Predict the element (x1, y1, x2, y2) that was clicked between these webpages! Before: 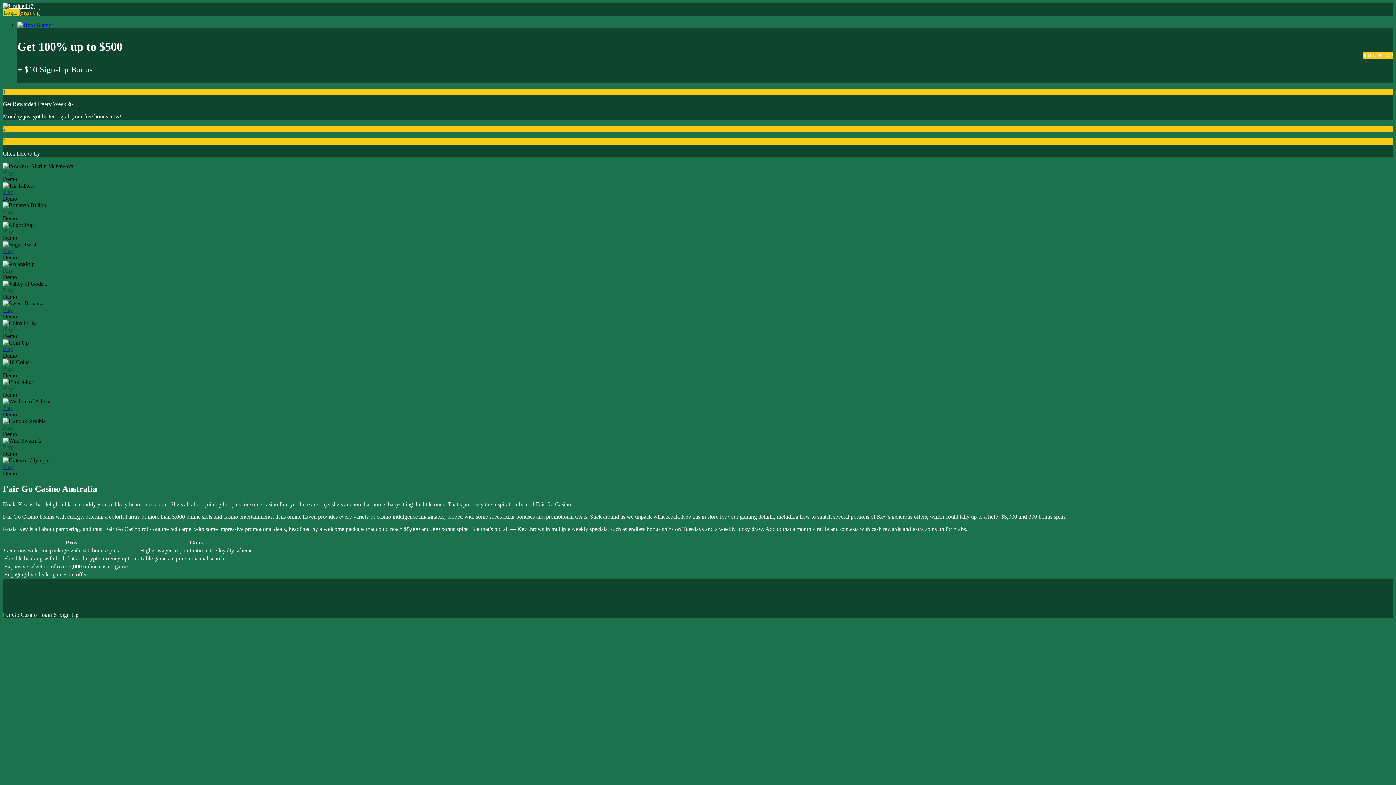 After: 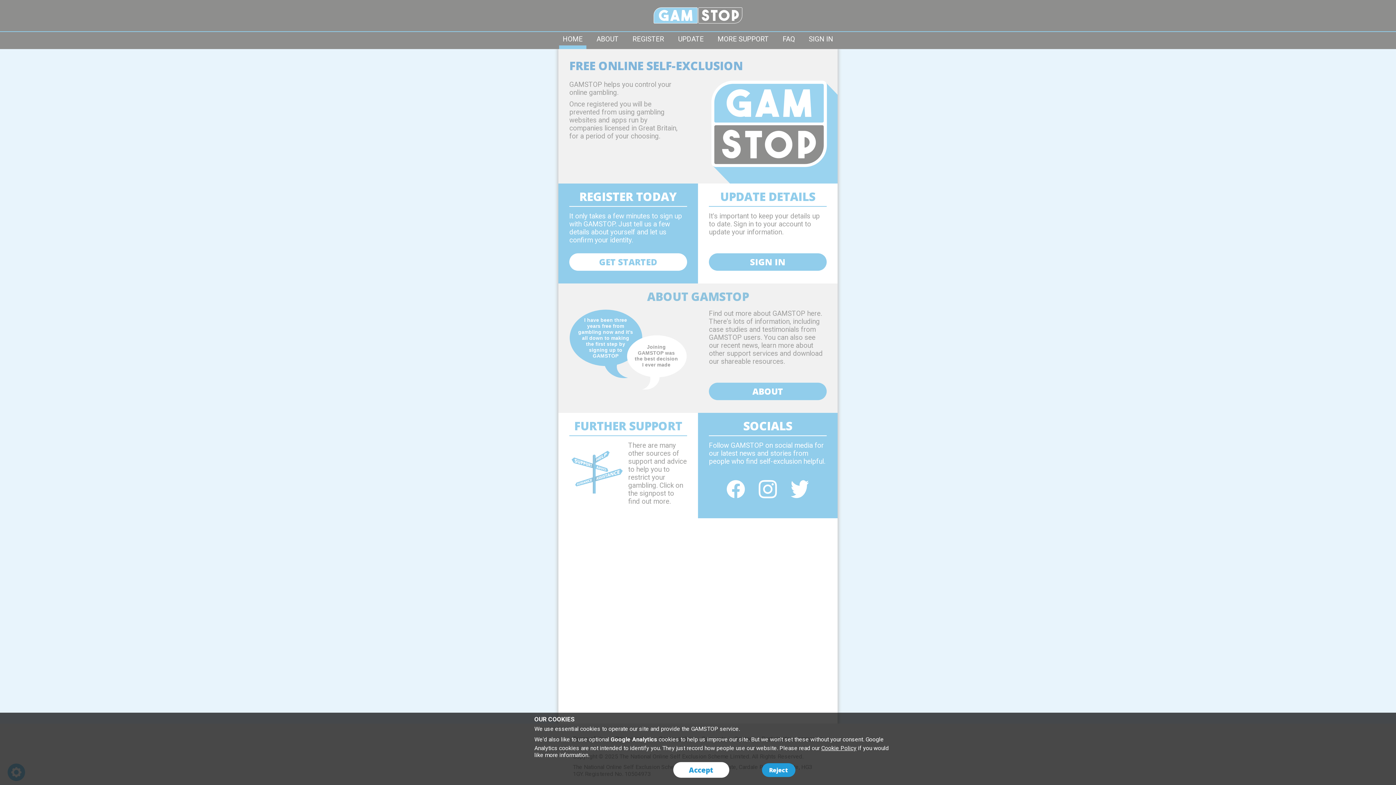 Action: bbox: (2, 605, 1393, 611)